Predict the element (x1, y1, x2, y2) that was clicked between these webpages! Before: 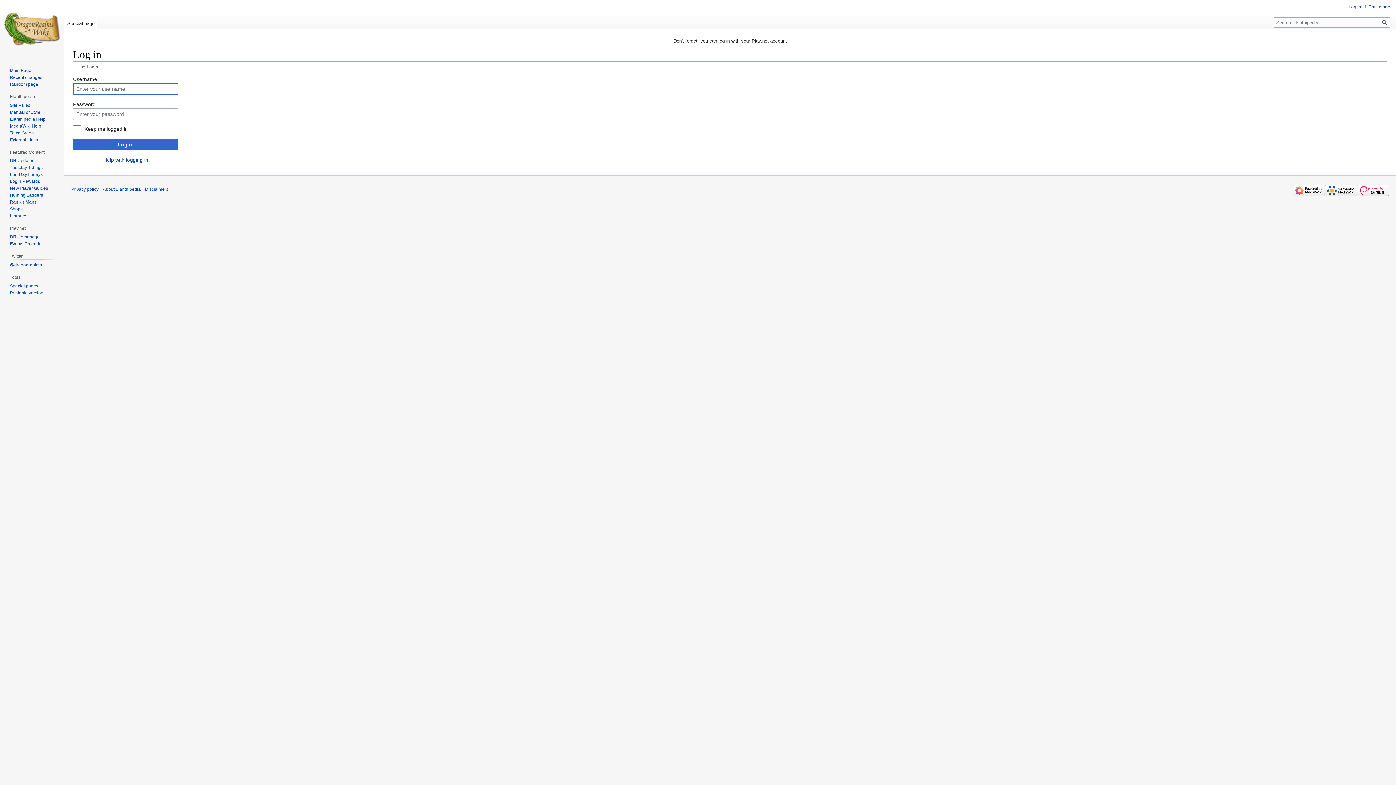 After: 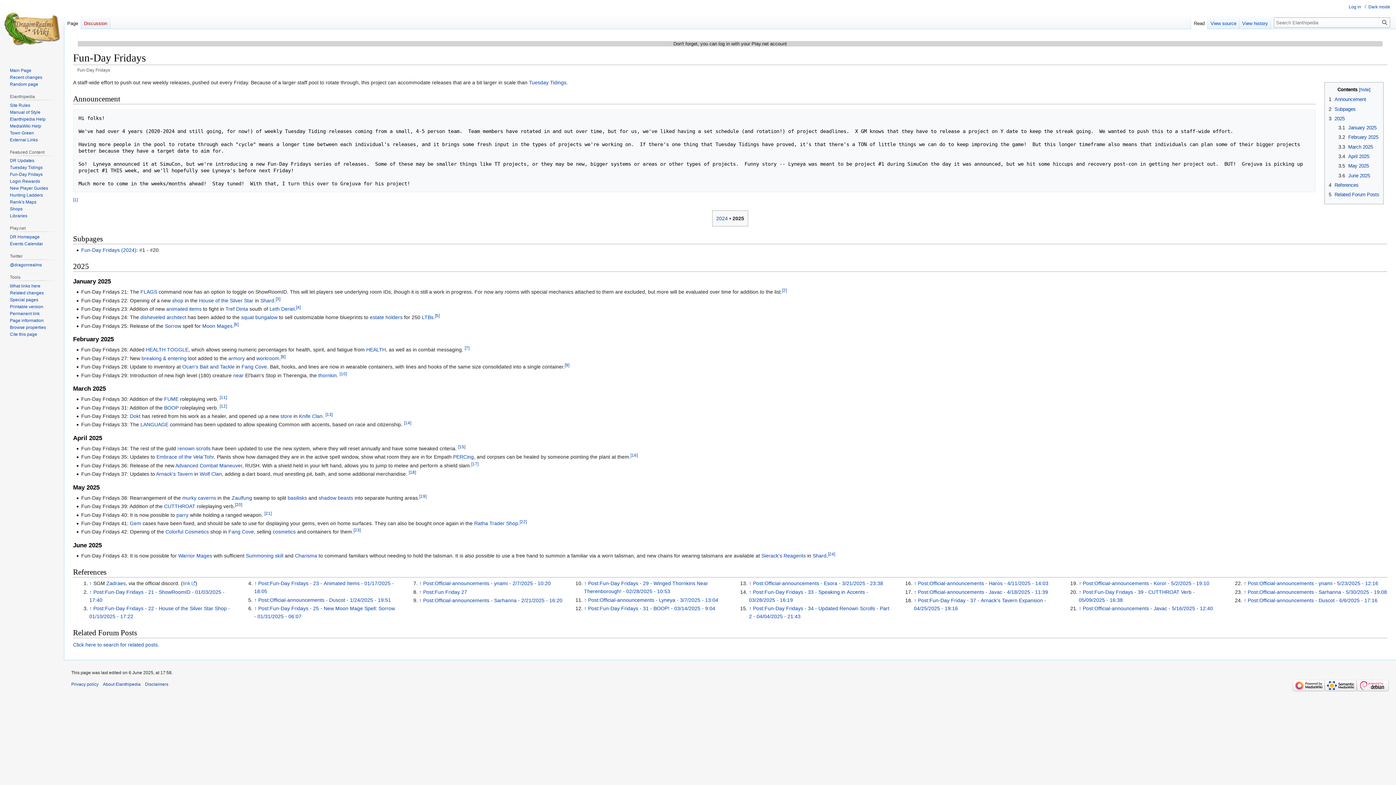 Action: bbox: (9, 172, 42, 177) label: Fun-Day Fridays